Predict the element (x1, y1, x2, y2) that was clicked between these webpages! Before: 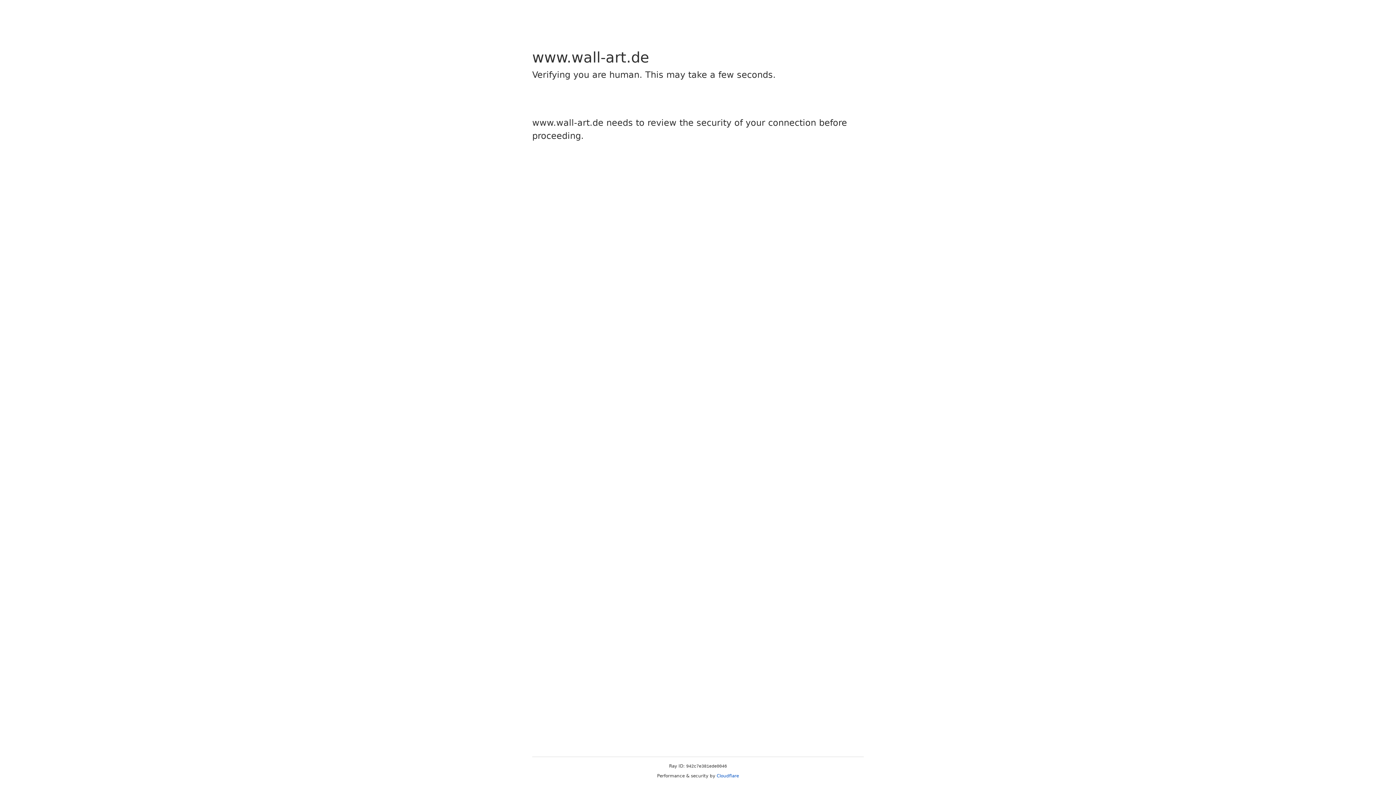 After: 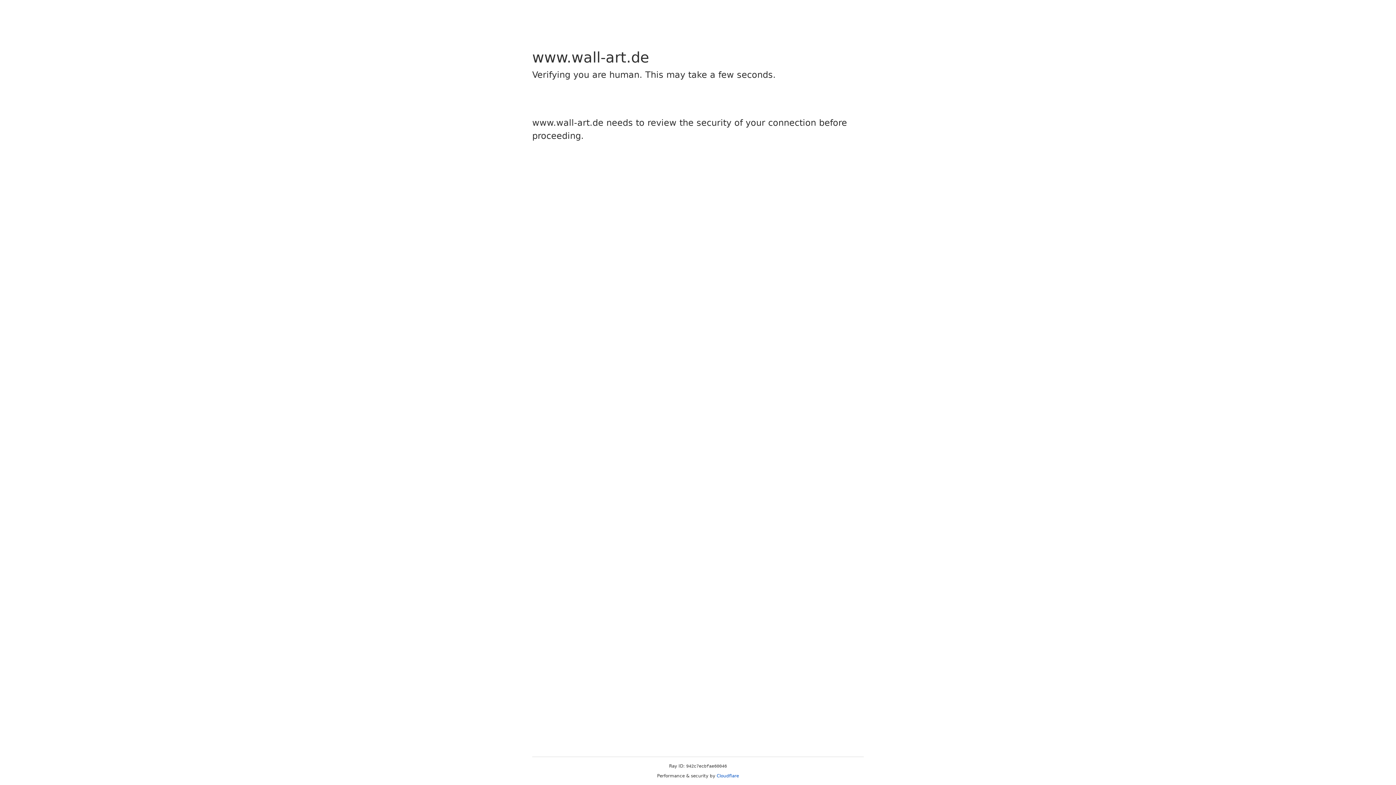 Action: bbox: (716, 773, 739, 778) label: Cloudflare